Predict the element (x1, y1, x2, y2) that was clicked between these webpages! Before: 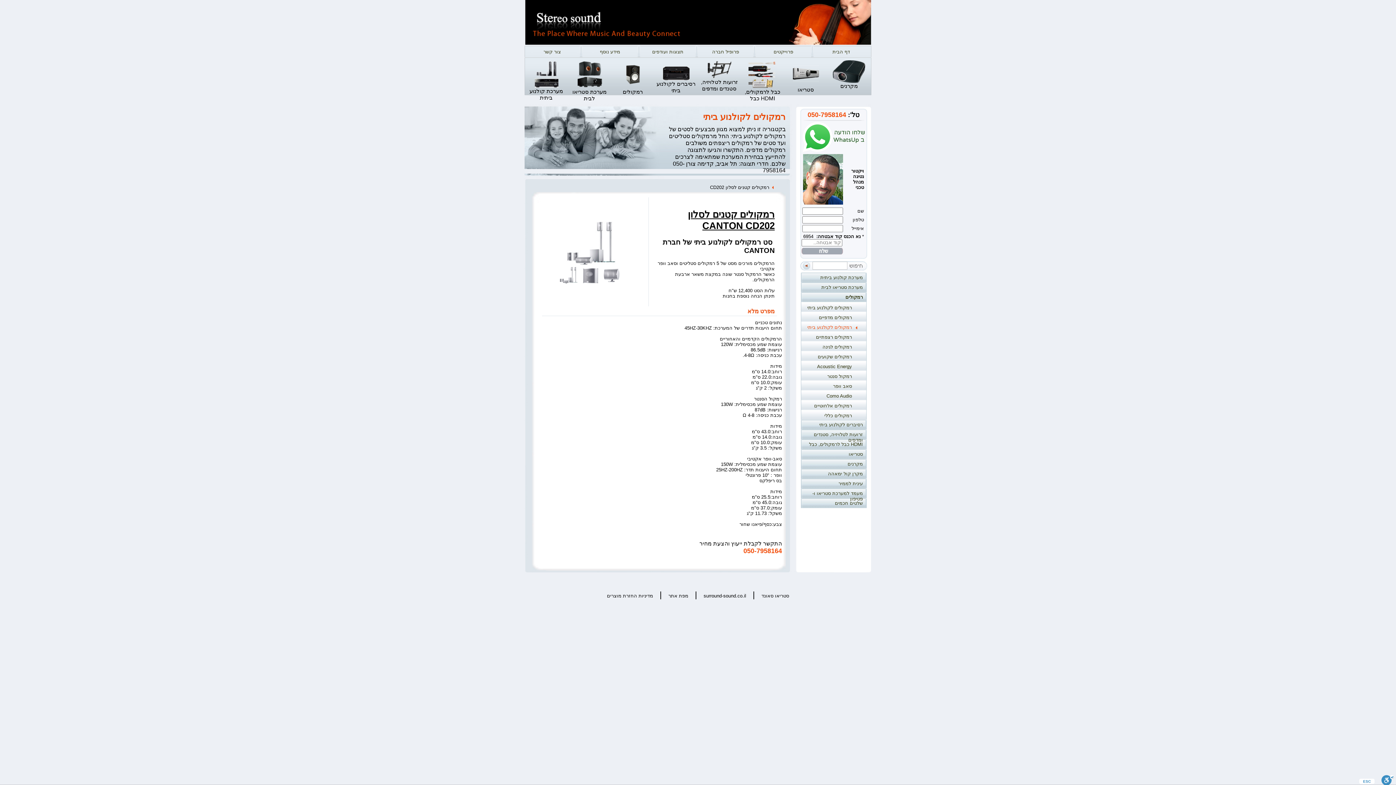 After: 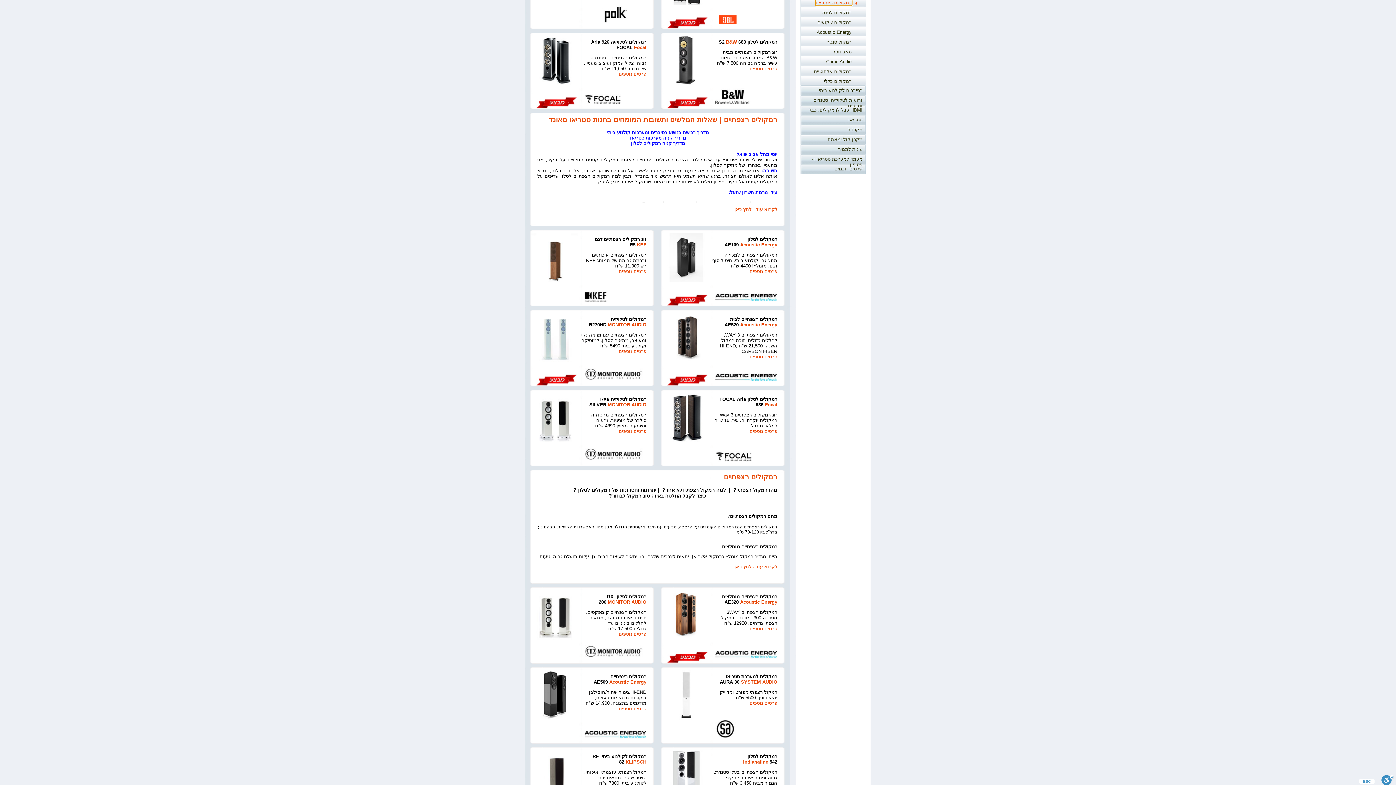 Action: label: רמקולים רצפתיים bbox: (816, 334, 852, 340)